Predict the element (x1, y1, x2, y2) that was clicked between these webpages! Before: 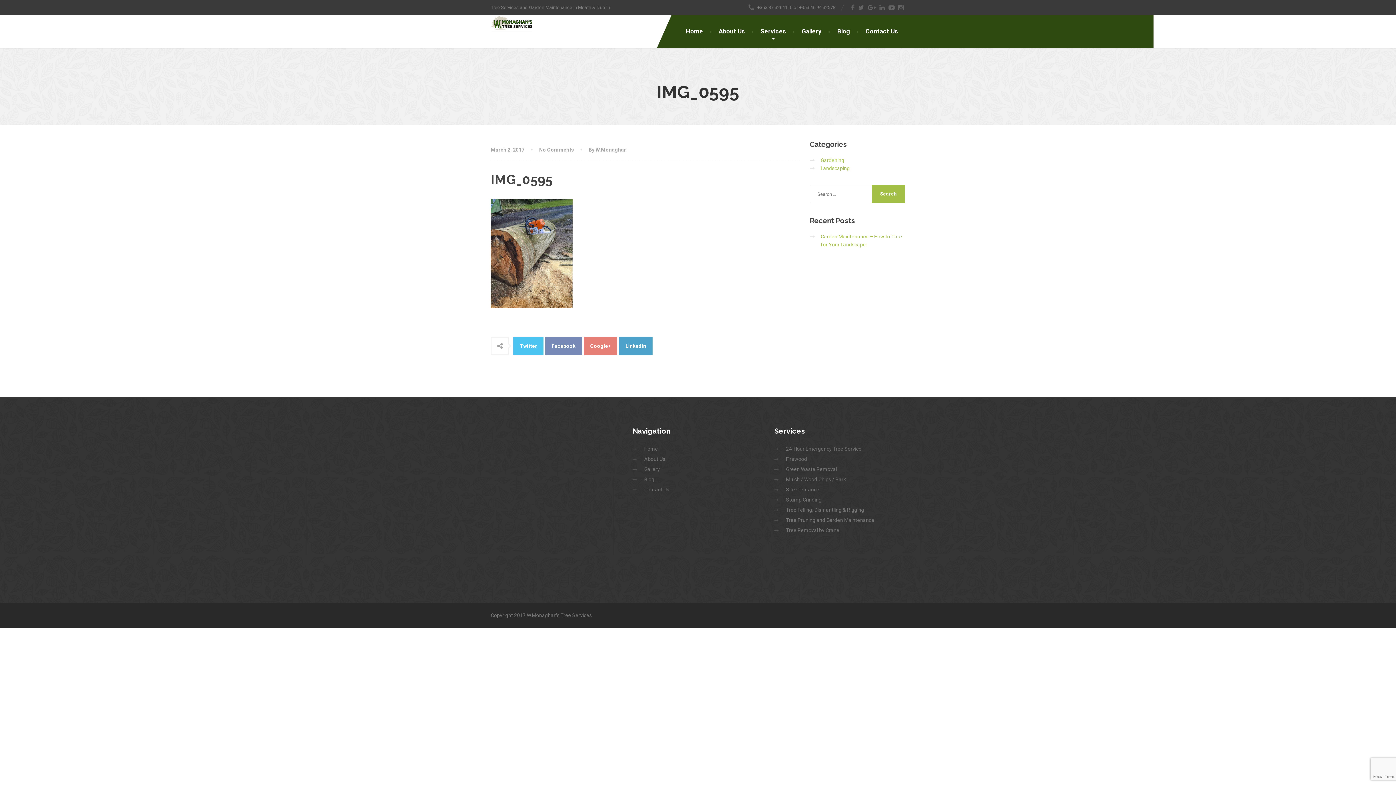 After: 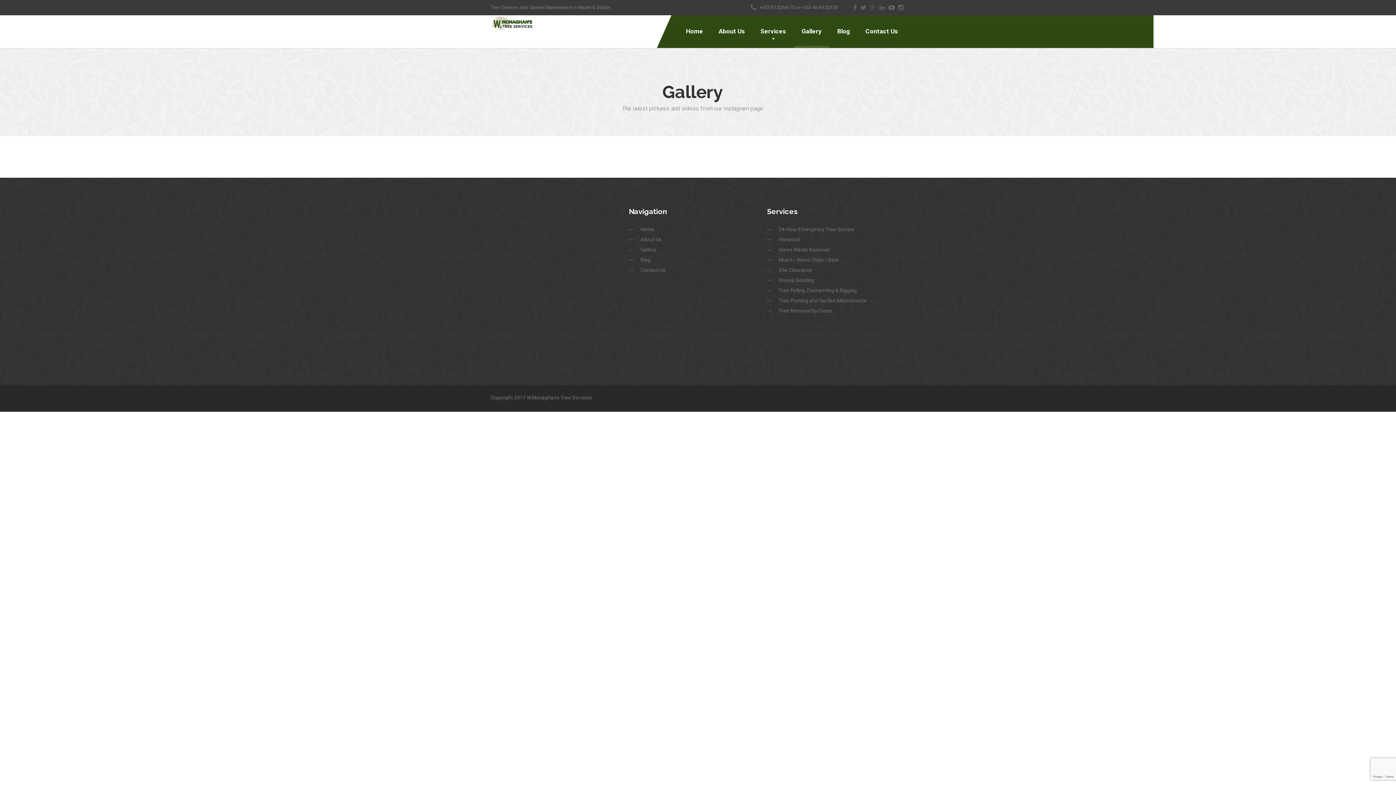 Action: bbox: (644, 465, 659, 473) label: Gallery